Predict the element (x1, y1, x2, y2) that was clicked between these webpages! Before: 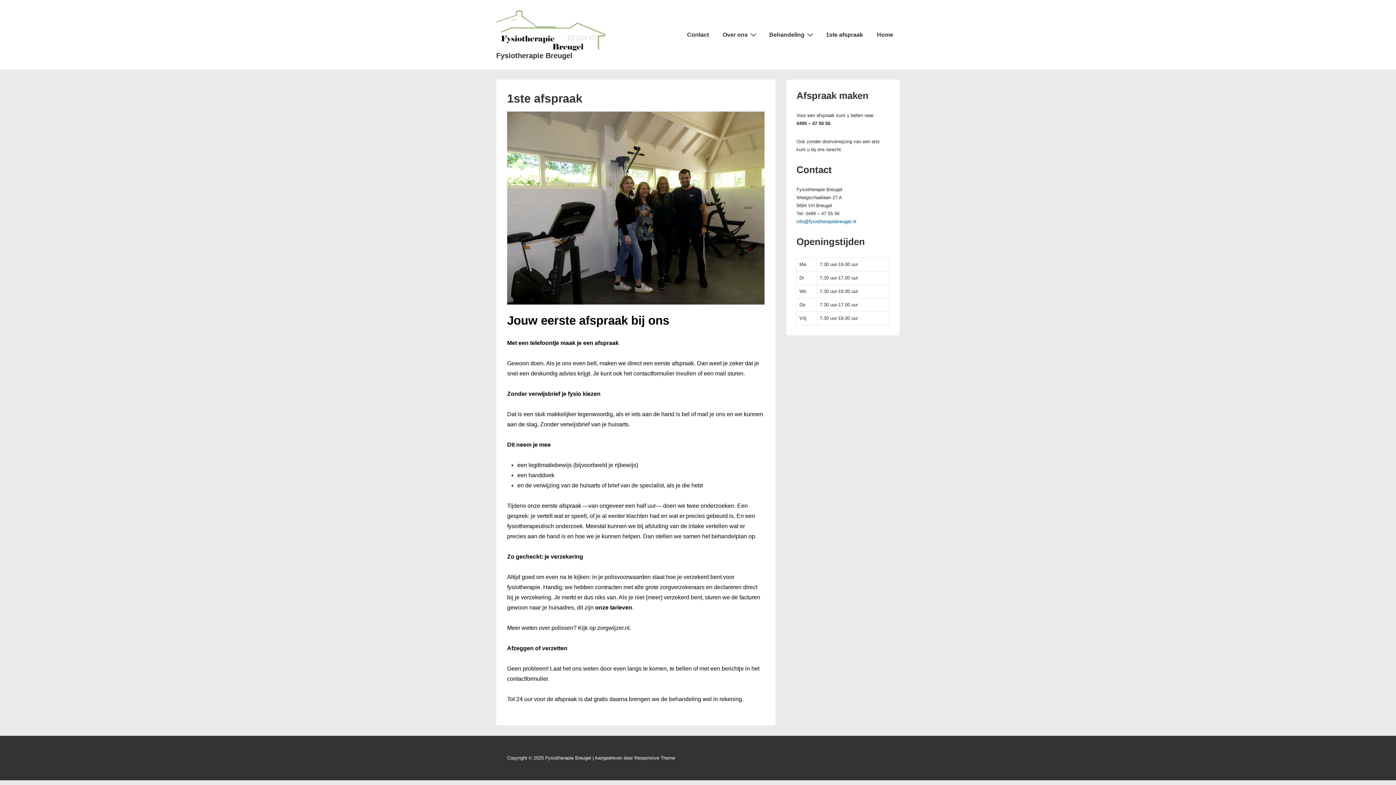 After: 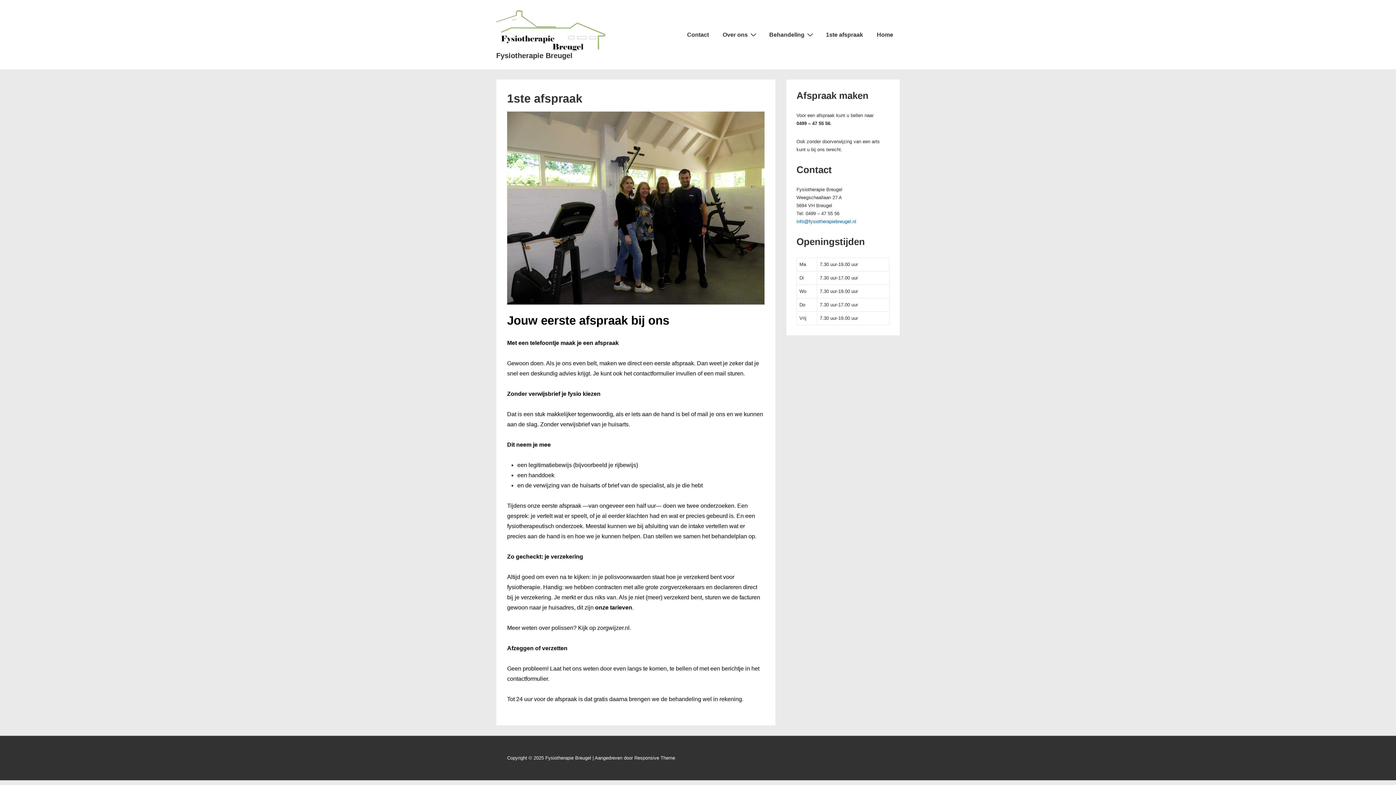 Action: bbox: (819, 26, 869, 43) label: 1ste afspraak